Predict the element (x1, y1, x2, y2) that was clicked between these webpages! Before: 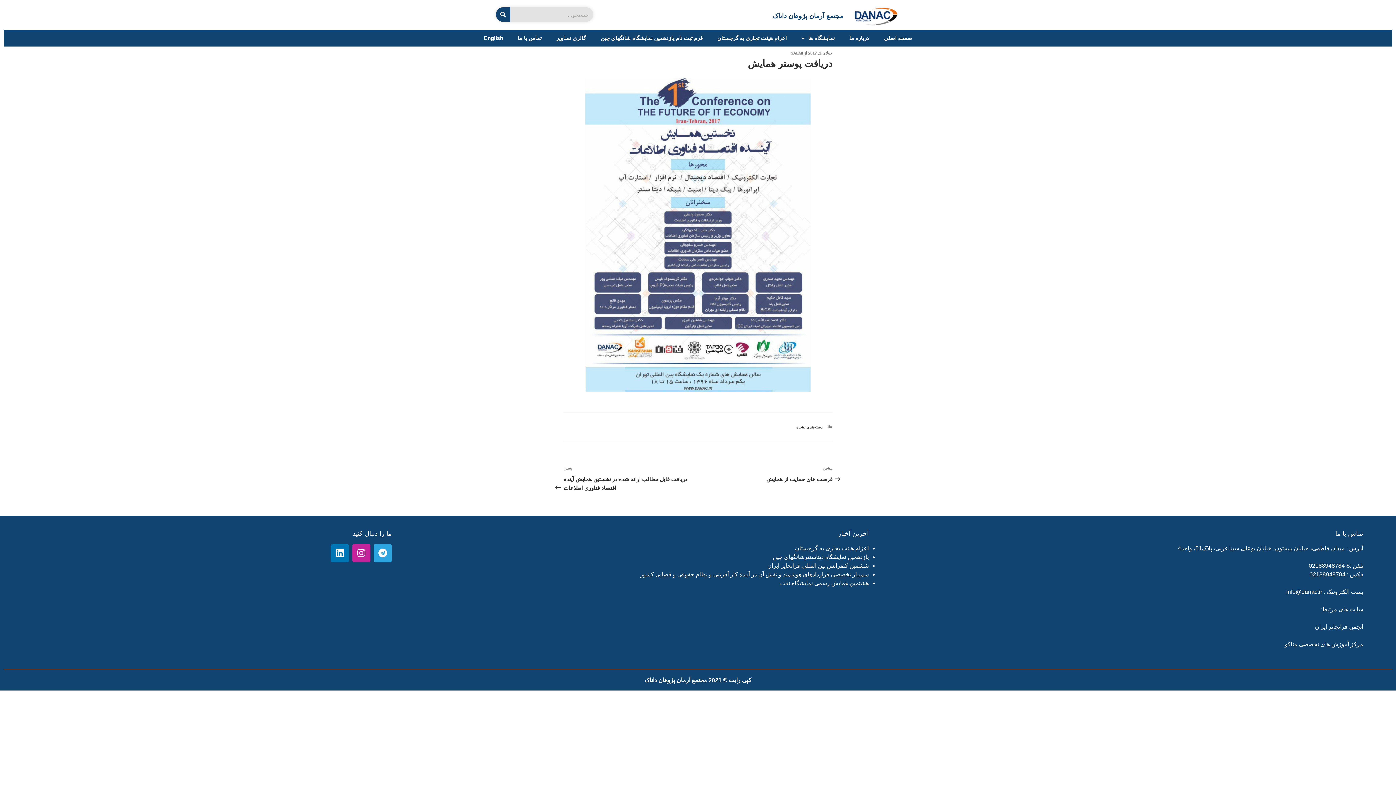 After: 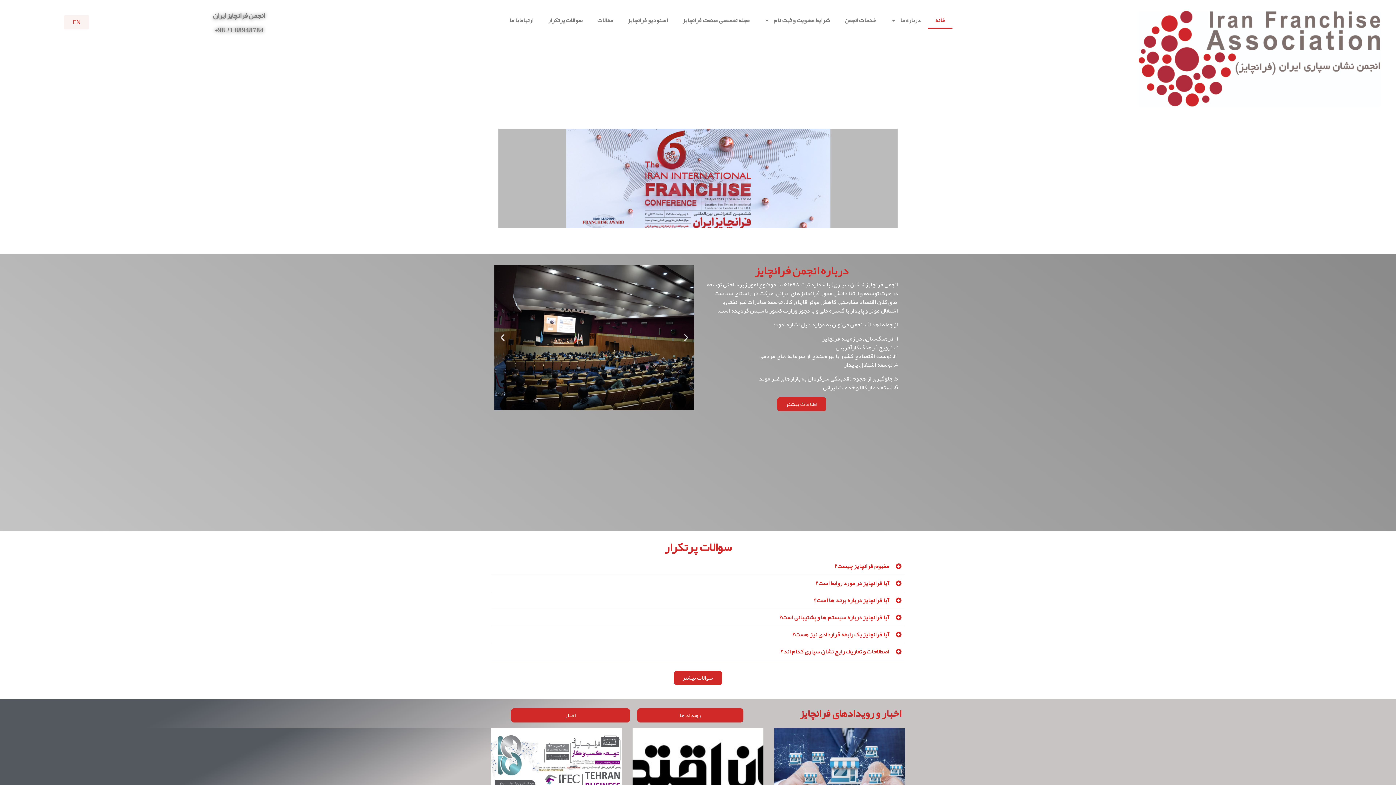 Action: bbox: (1315, 623, 1363, 630) label: انجمن فرانچایز ایران